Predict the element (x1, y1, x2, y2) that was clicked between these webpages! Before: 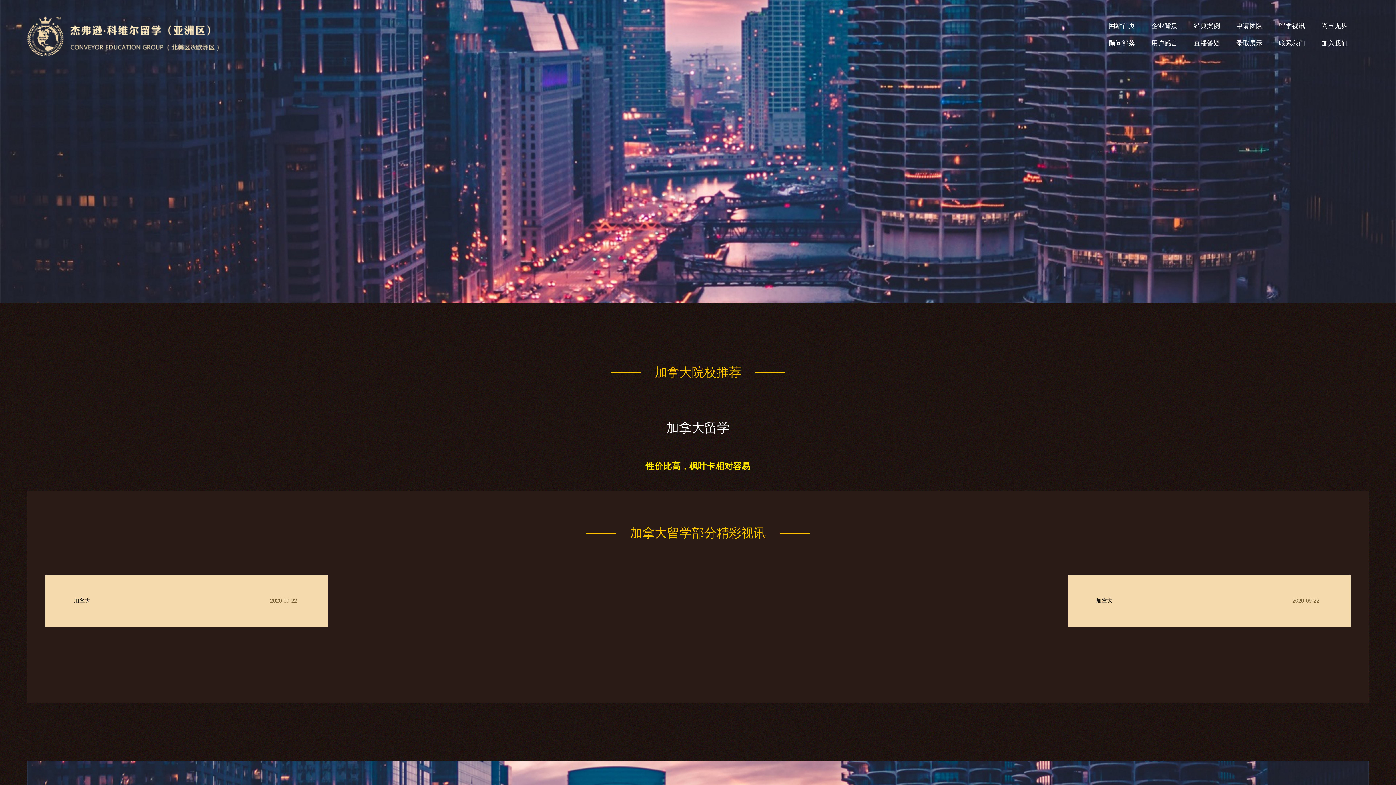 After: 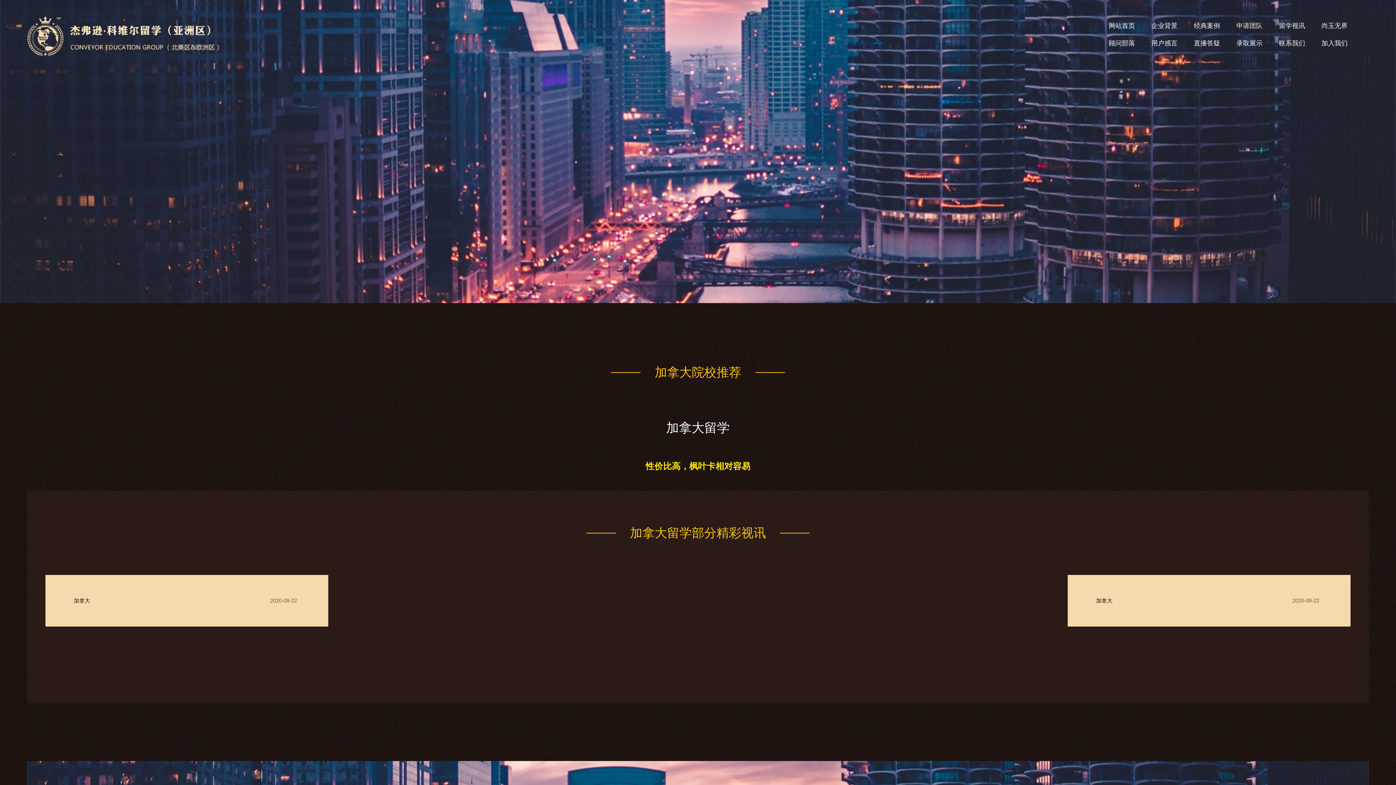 Action: bbox: (1236, 22, 1262, 29) label: 申请团队